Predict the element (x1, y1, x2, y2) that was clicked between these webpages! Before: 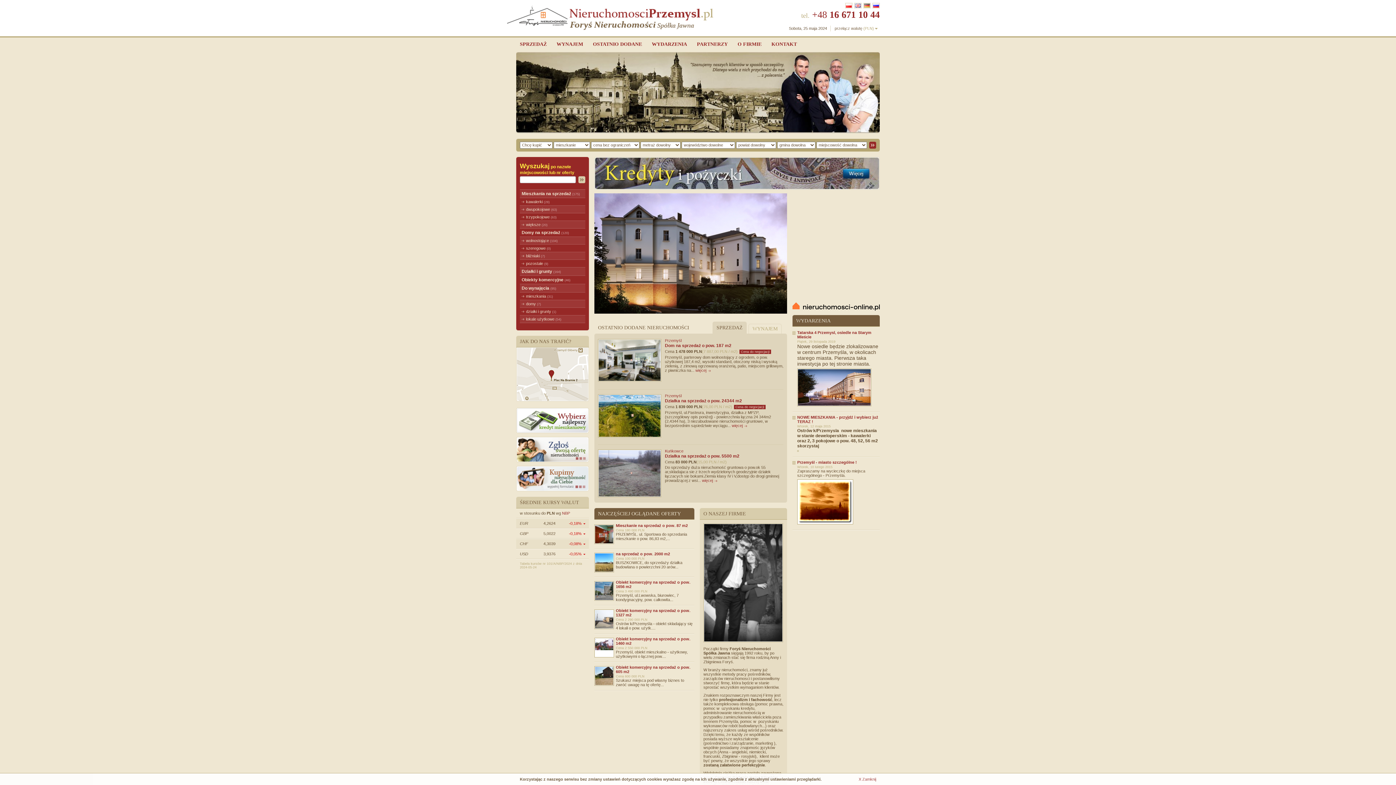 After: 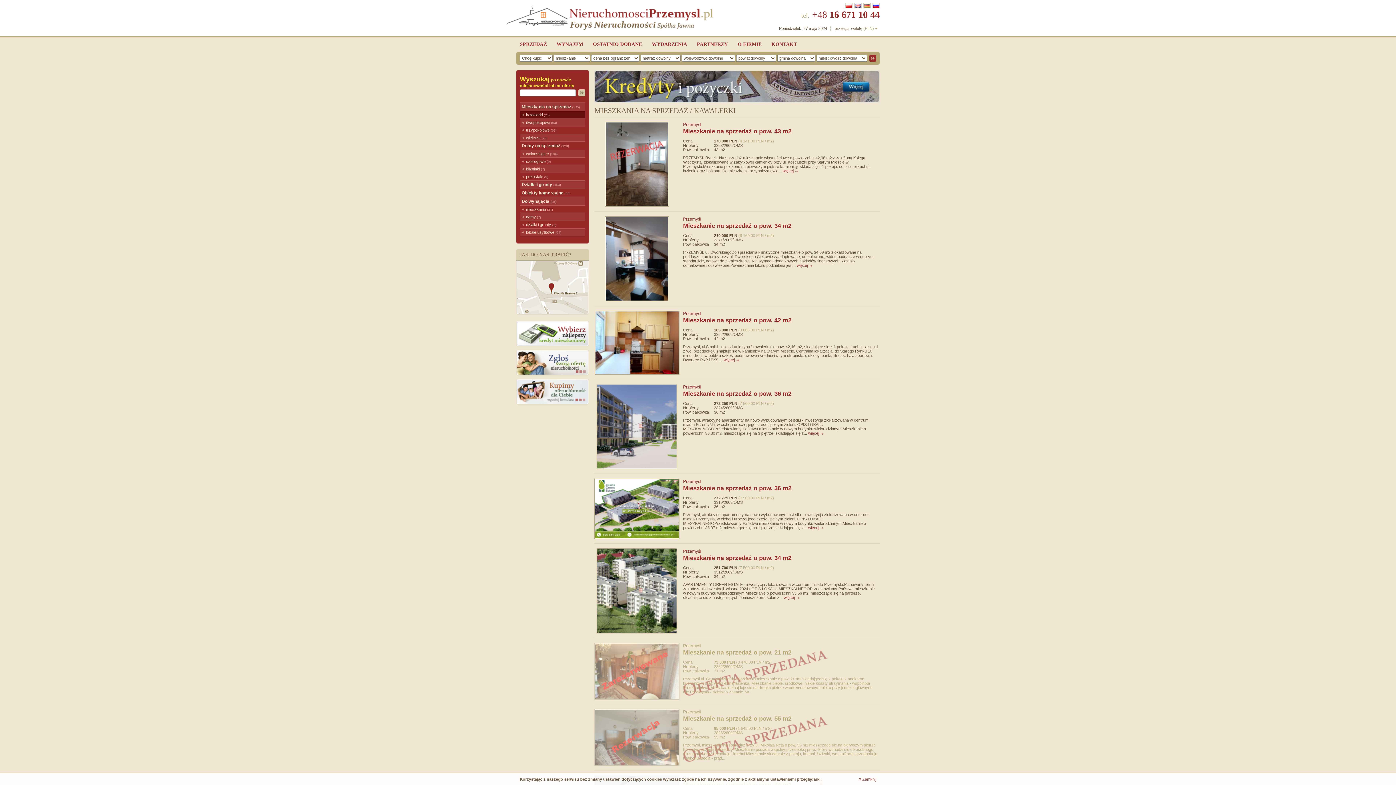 Action: label: kawalerki (28) bbox: (520, 198, 585, 205)